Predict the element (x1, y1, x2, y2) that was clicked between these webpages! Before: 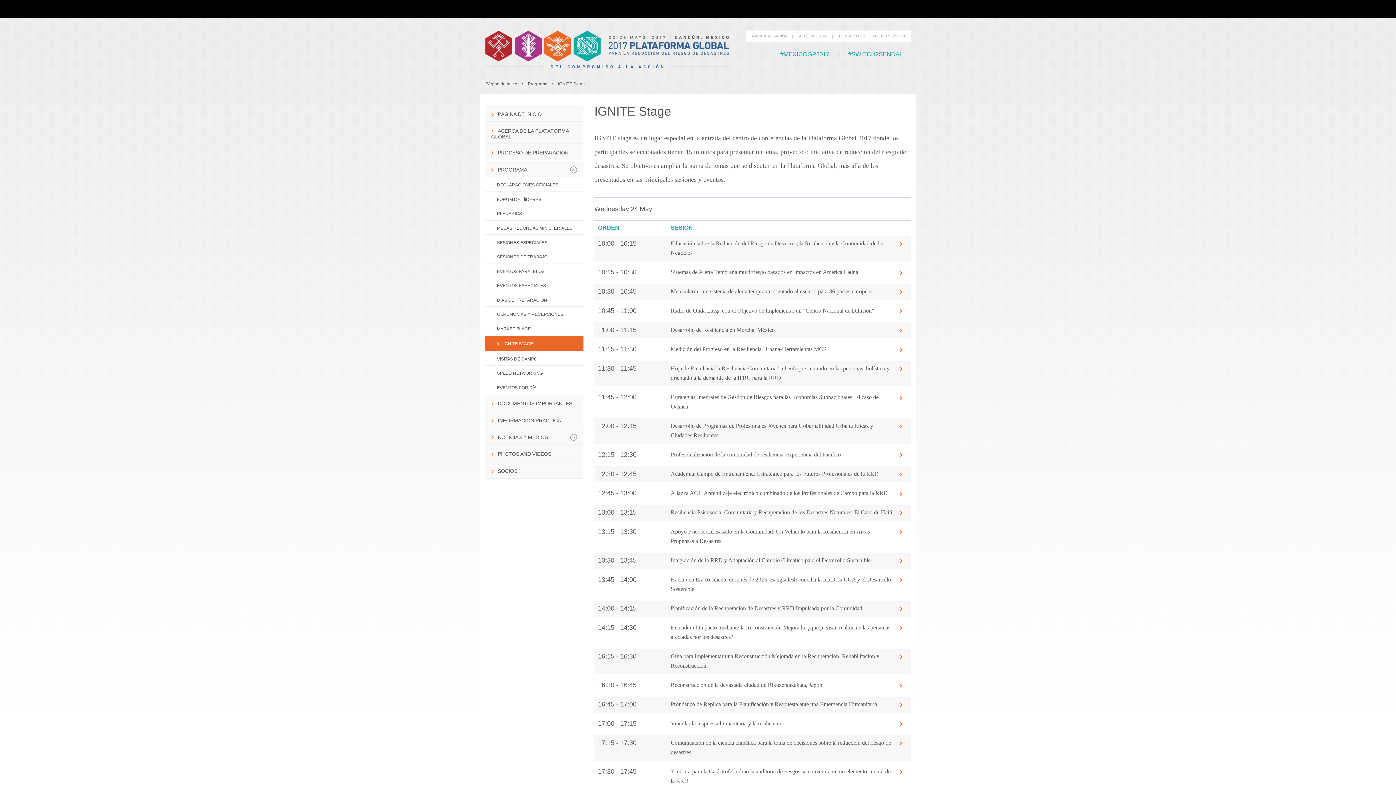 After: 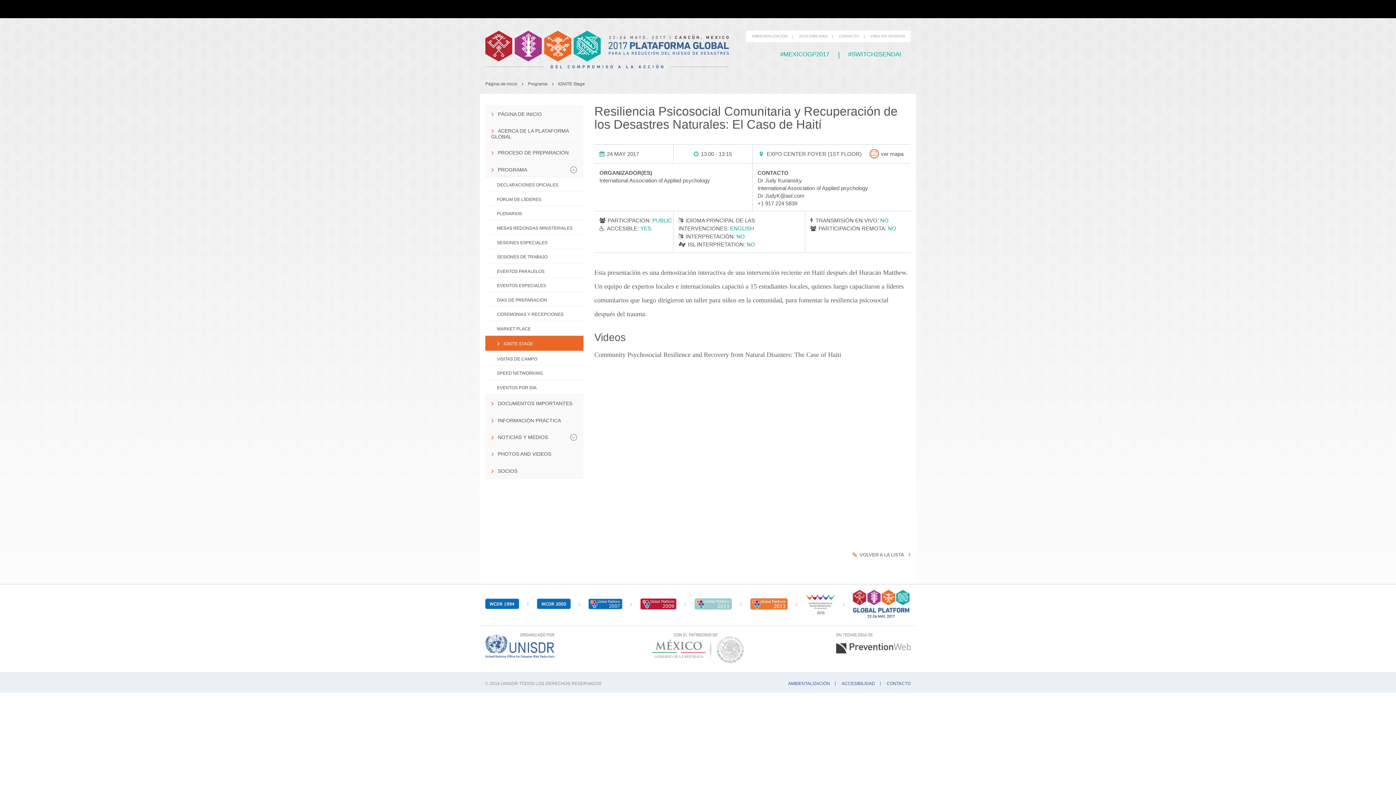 Action: bbox: (900, 509, 902, 516)